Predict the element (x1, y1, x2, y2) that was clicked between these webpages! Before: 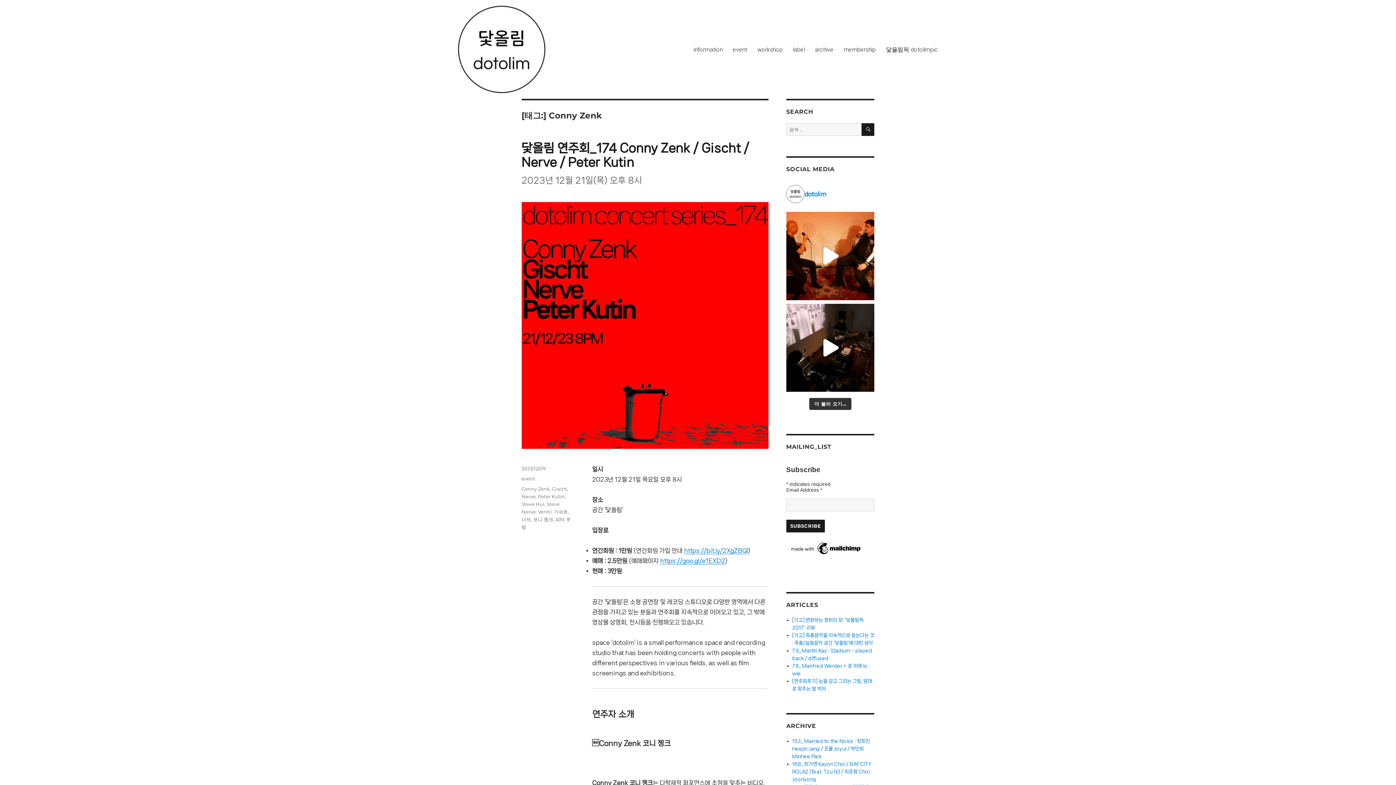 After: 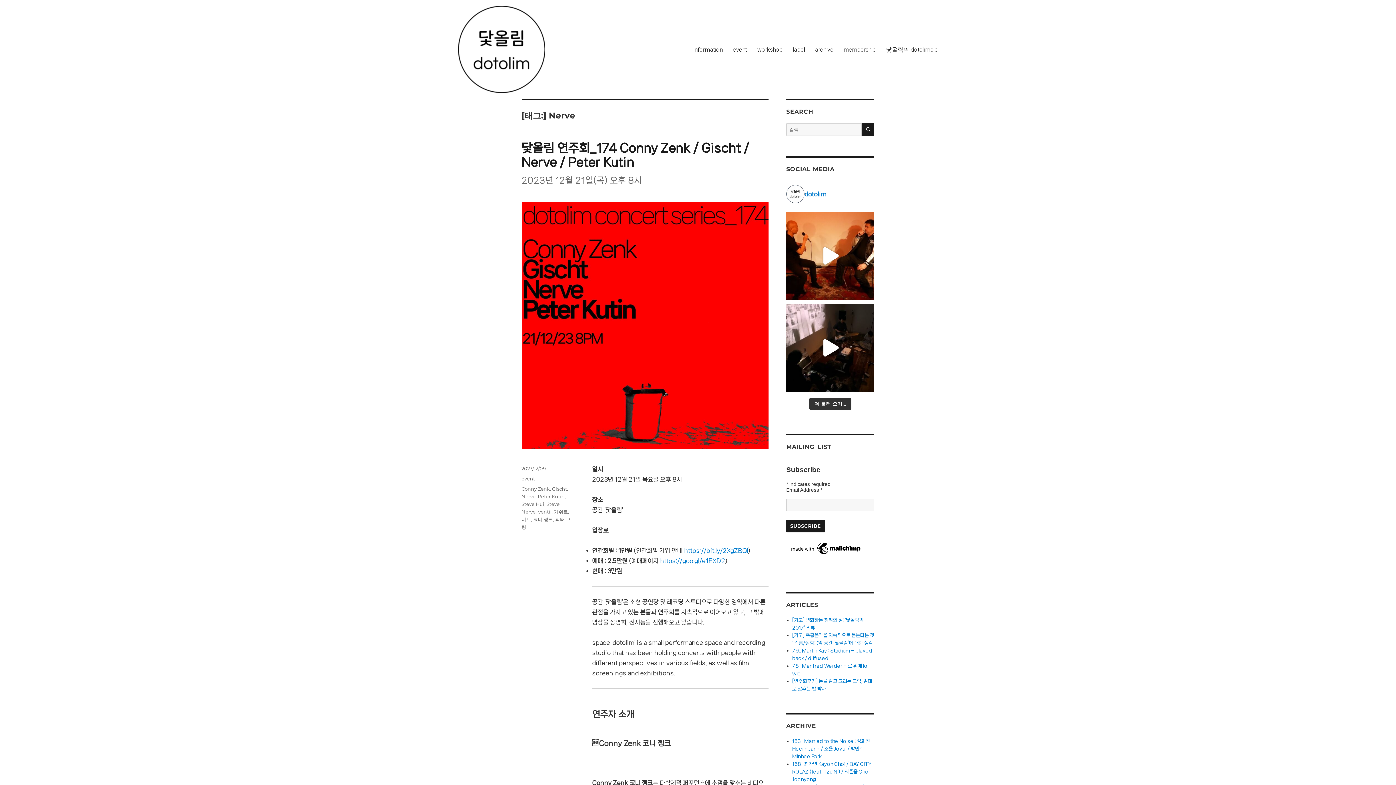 Action: label: Nerve bbox: (521, 493, 535, 499)